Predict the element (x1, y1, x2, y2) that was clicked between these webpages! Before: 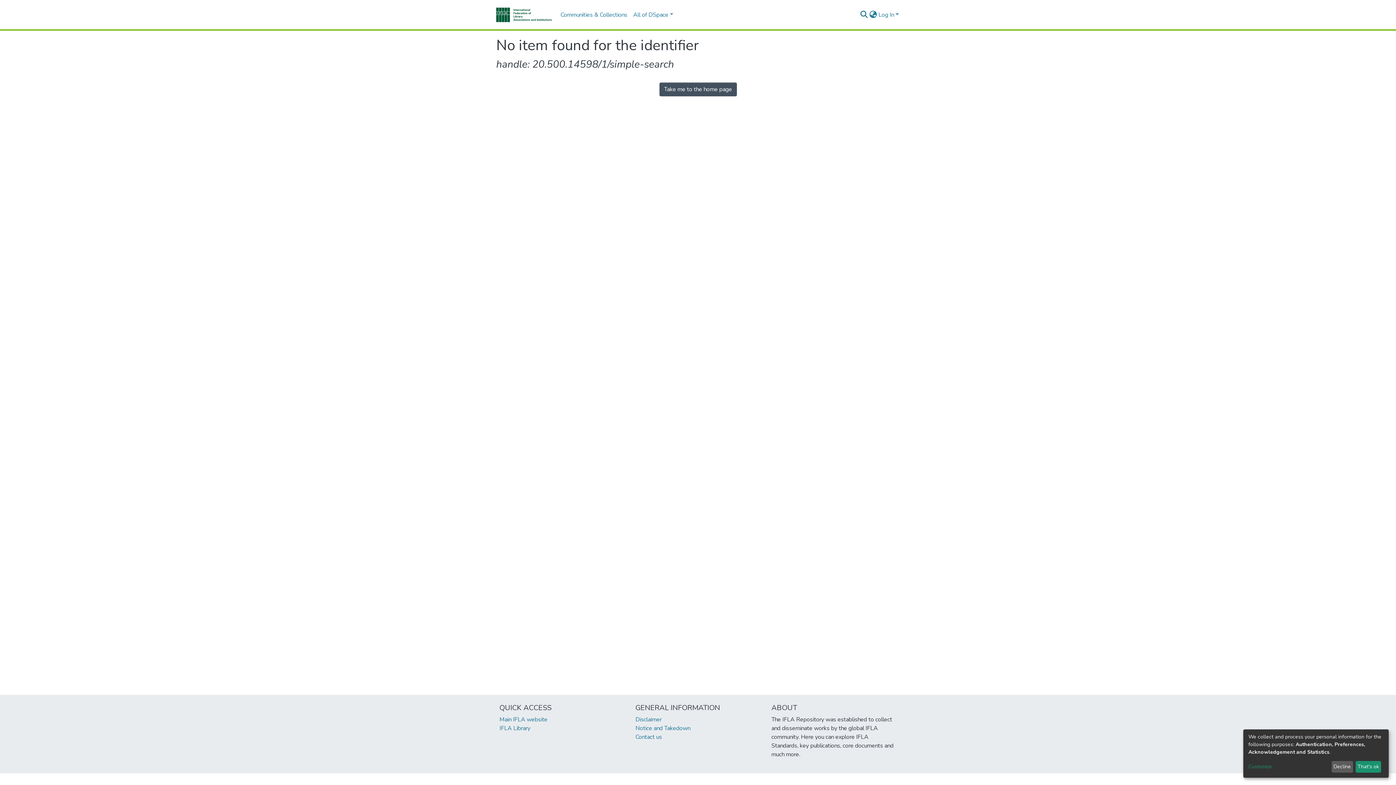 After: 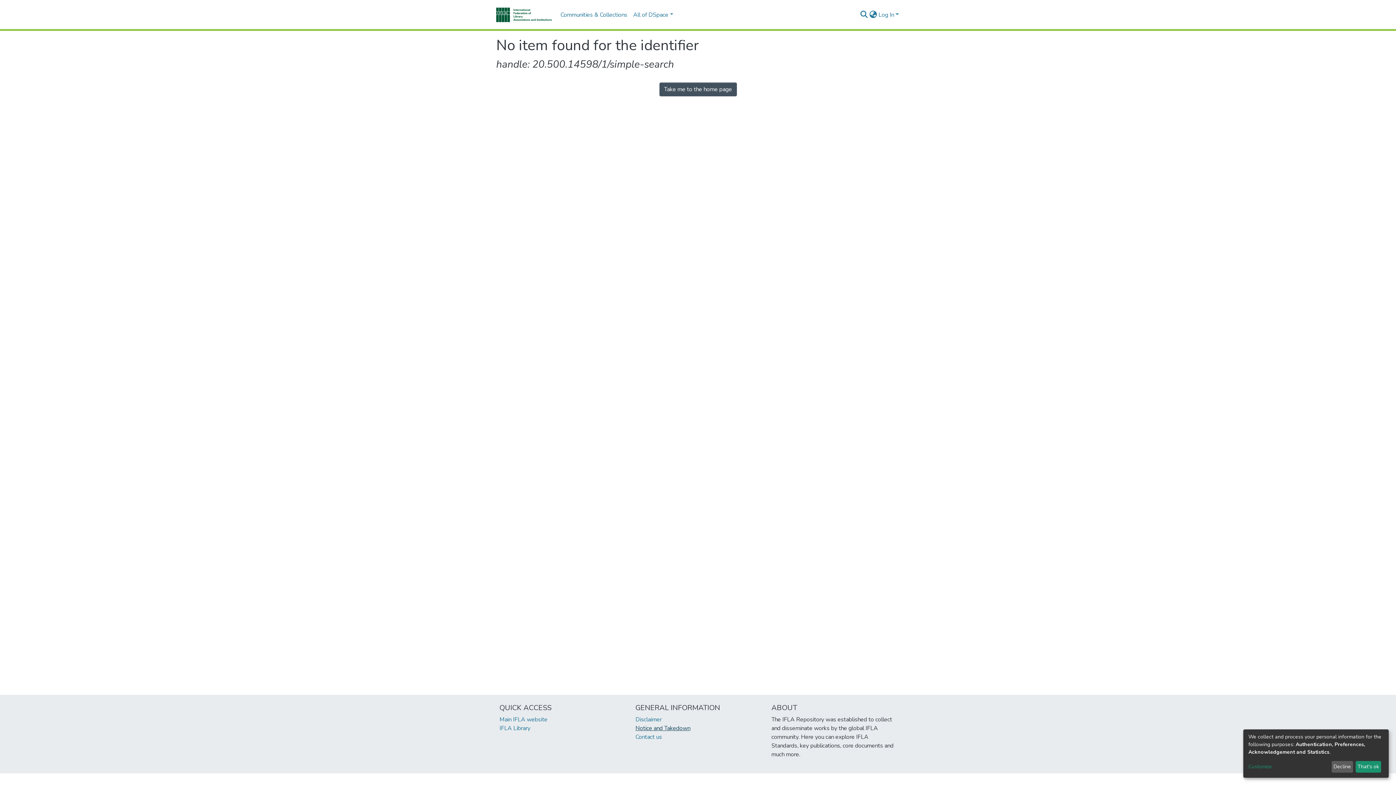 Action: label: Notice and Takedown bbox: (635, 724, 690, 732)